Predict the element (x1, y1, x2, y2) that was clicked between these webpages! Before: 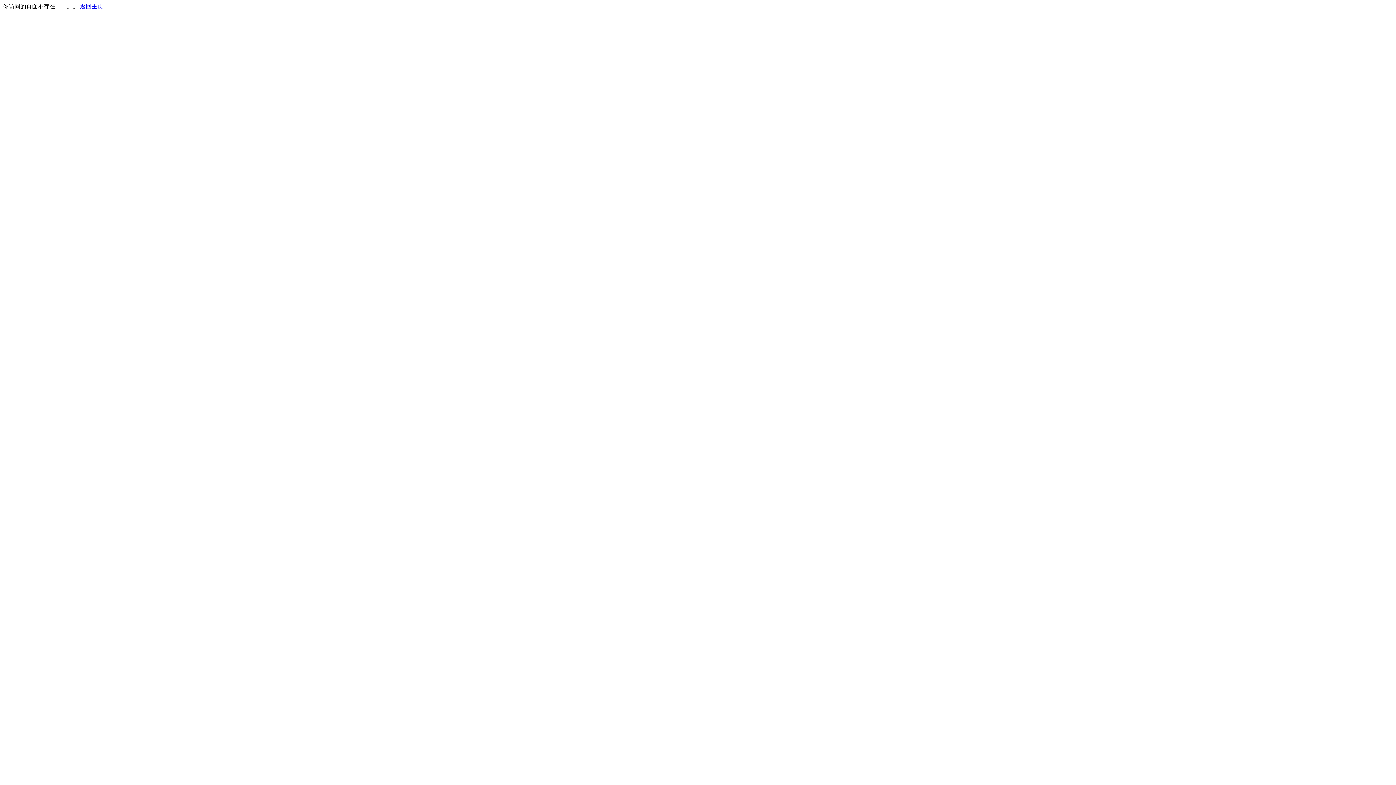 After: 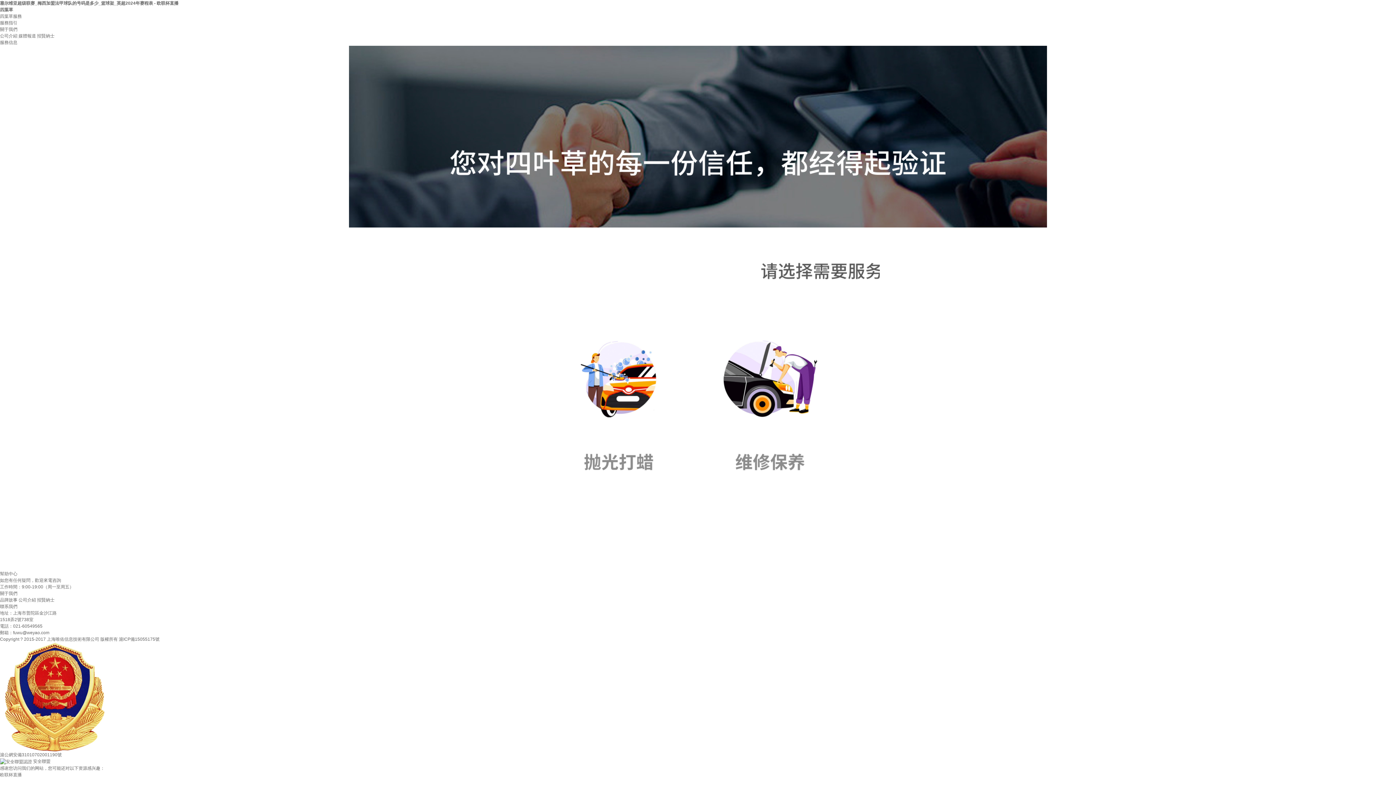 Action: bbox: (80, 3, 103, 9) label: 返回主页